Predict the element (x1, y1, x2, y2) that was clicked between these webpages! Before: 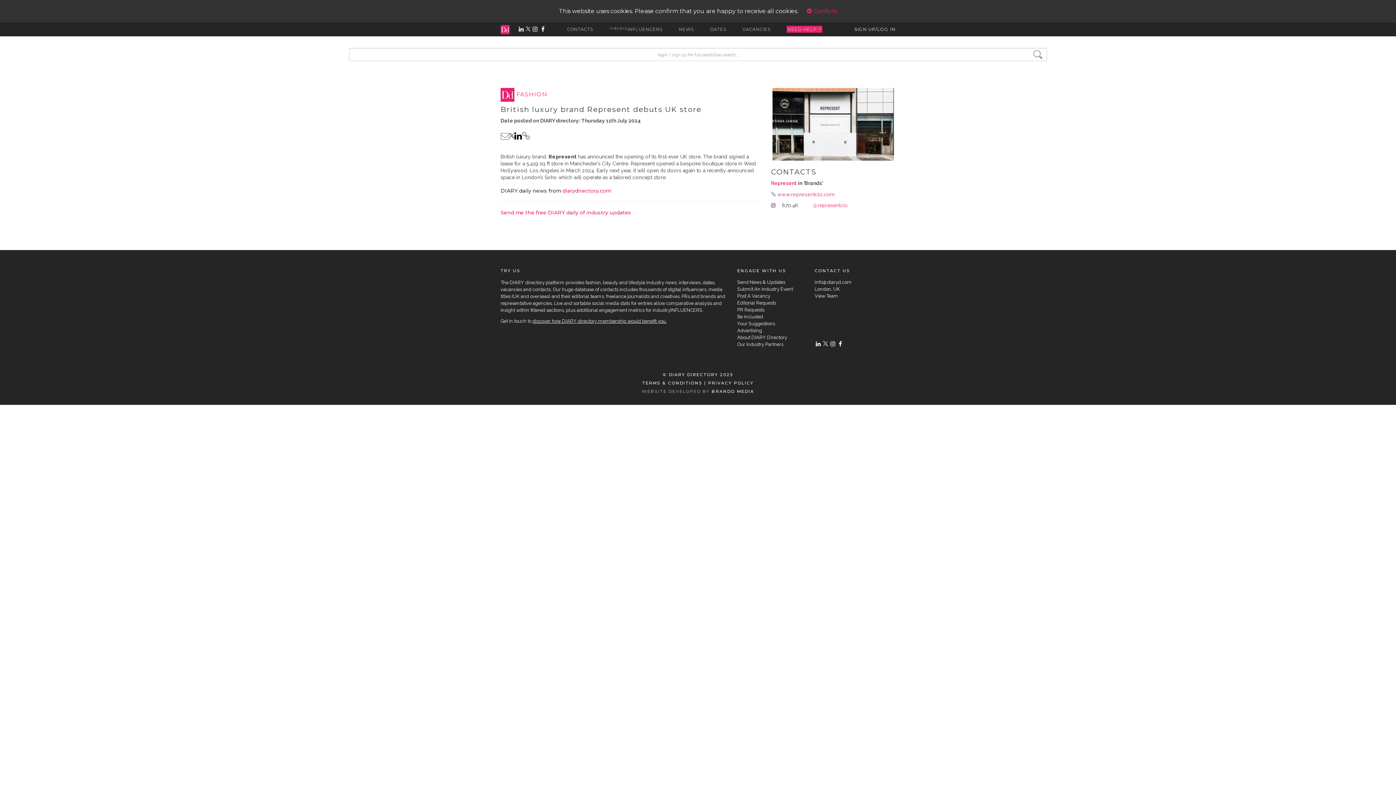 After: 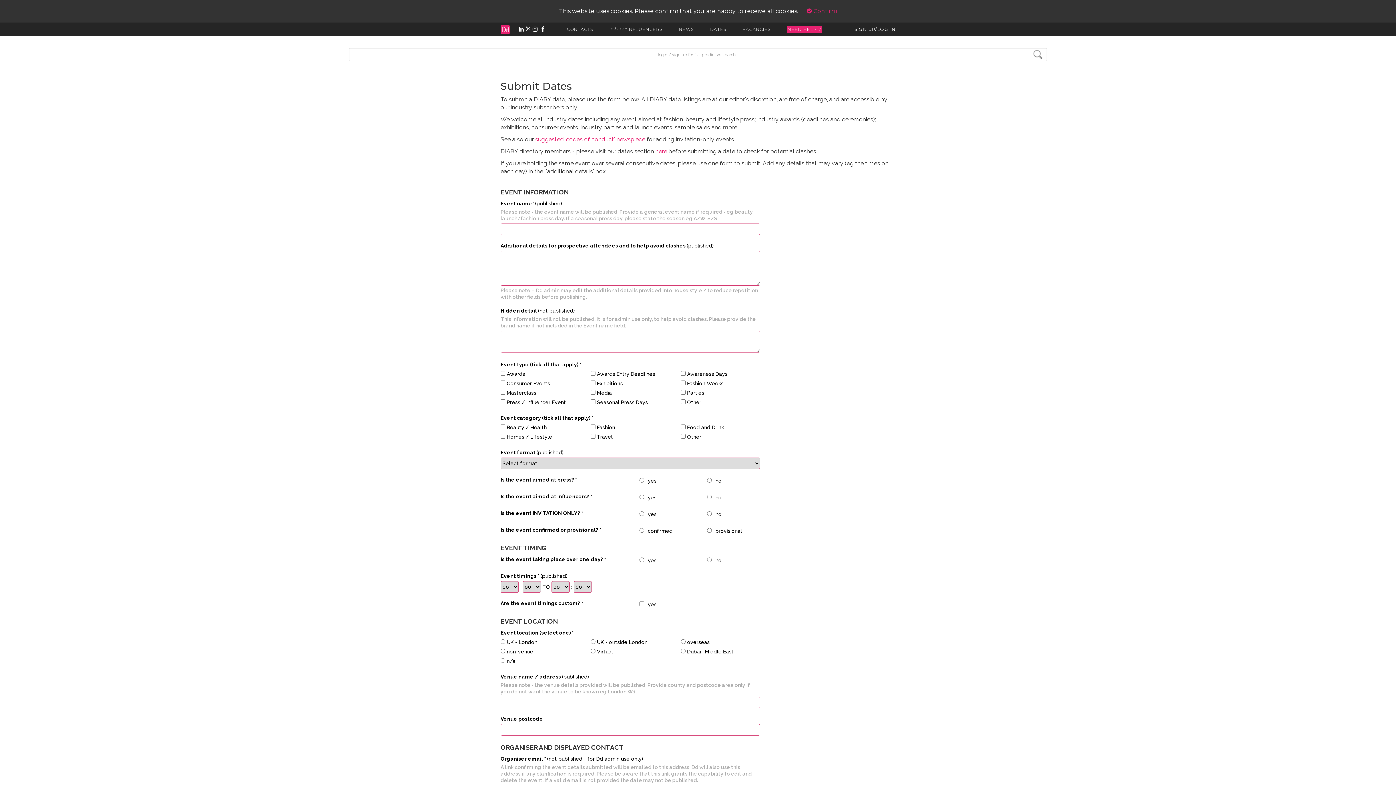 Action: bbox: (737, 286, 793, 291) label: Submit An Industry Event